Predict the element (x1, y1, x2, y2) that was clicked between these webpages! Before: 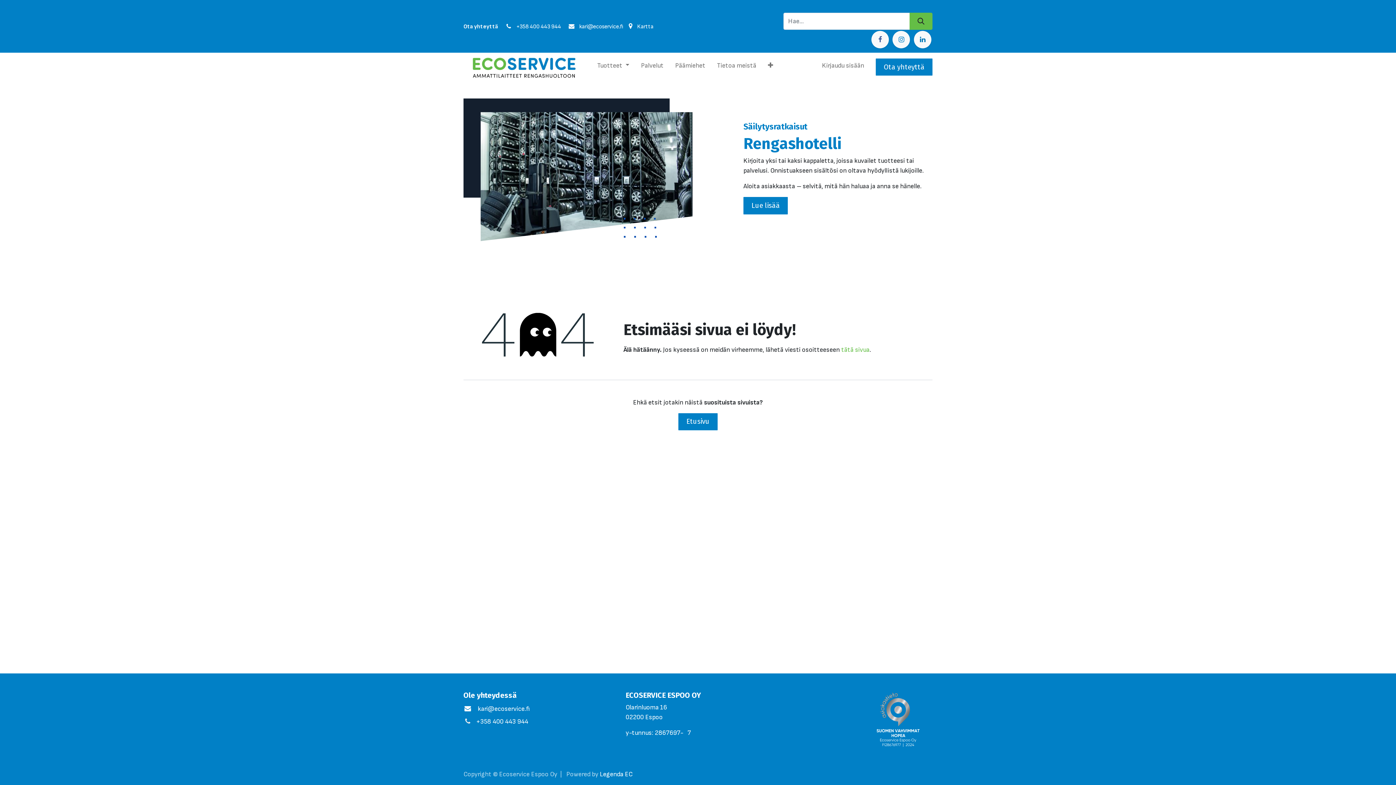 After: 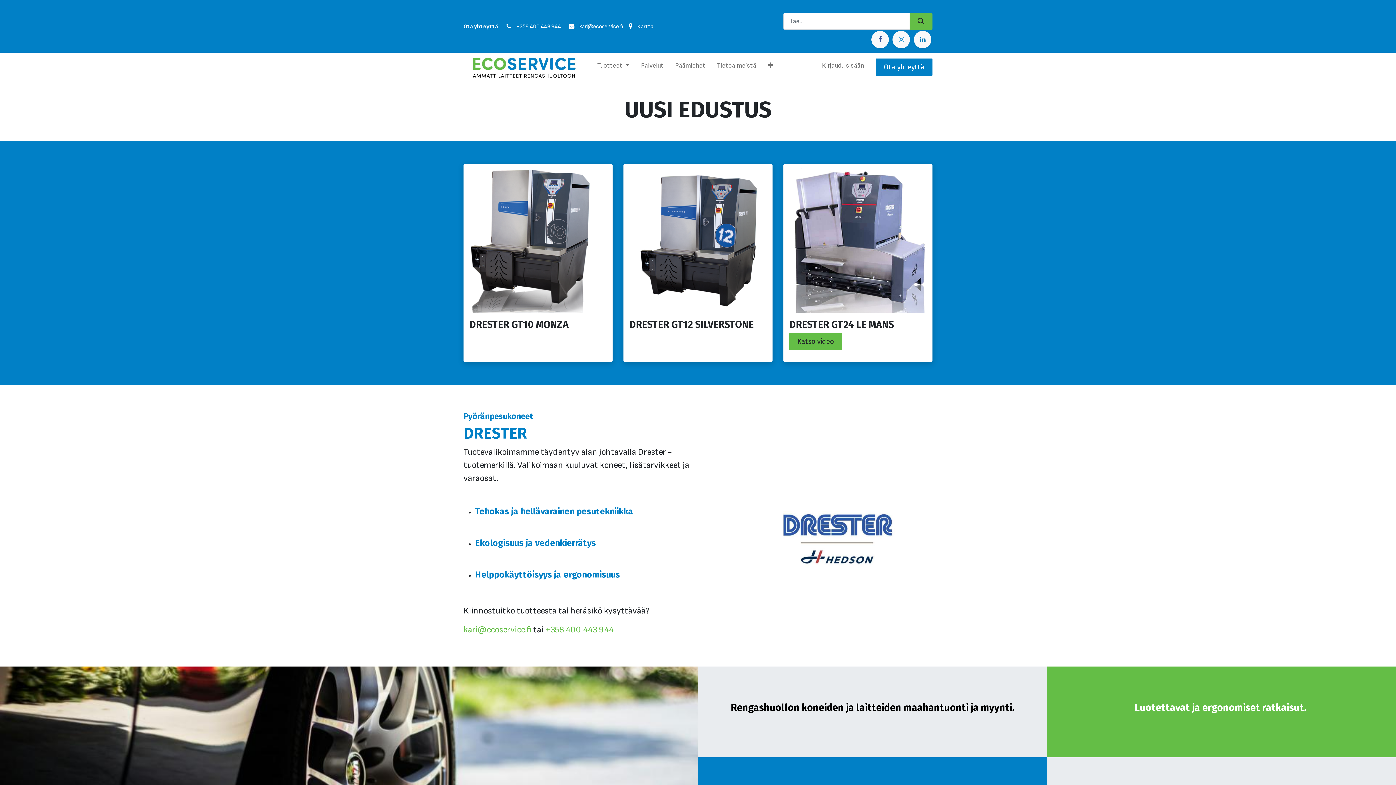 Action: bbox: (678, 413, 717, 430) label: Etusivu